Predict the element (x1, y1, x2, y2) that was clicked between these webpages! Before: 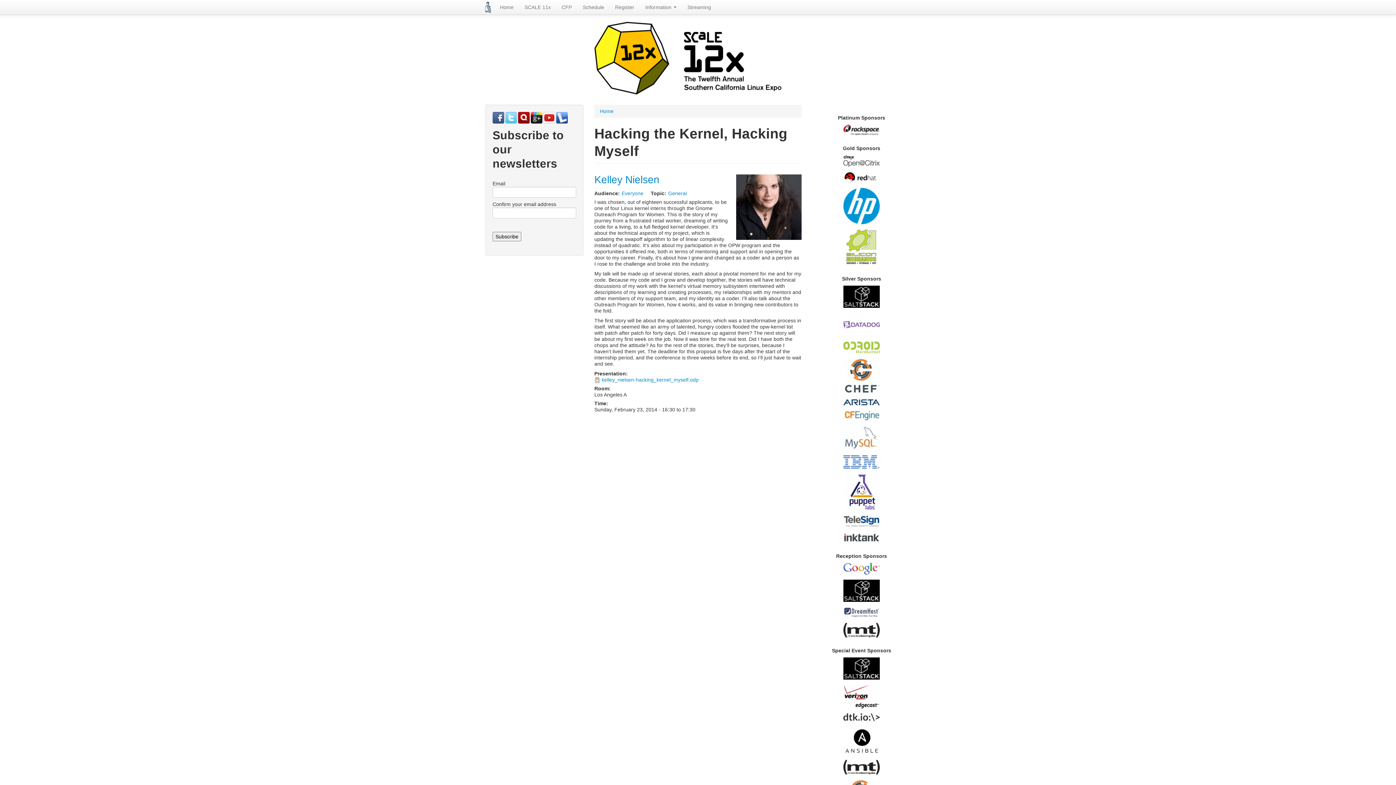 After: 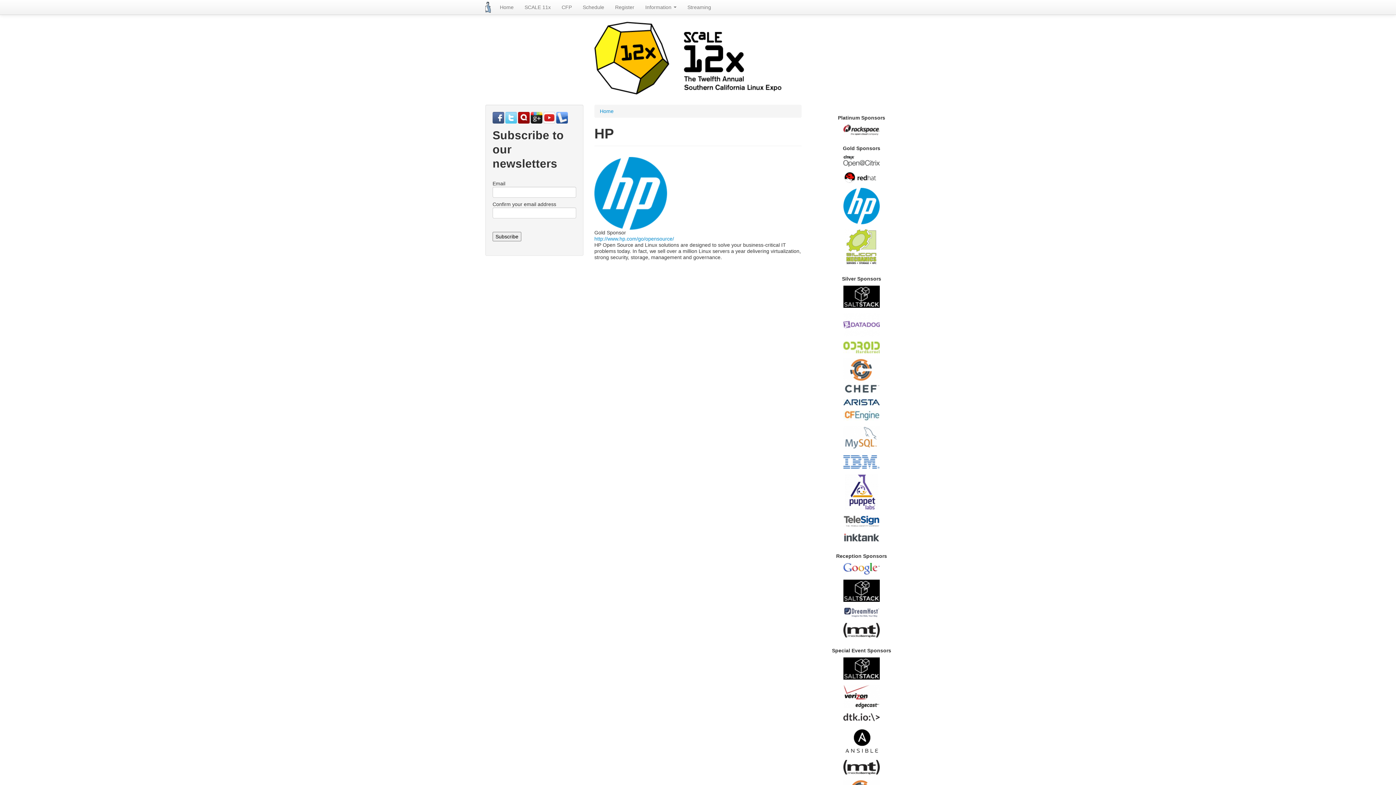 Action: bbox: (843, 202, 880, 208)